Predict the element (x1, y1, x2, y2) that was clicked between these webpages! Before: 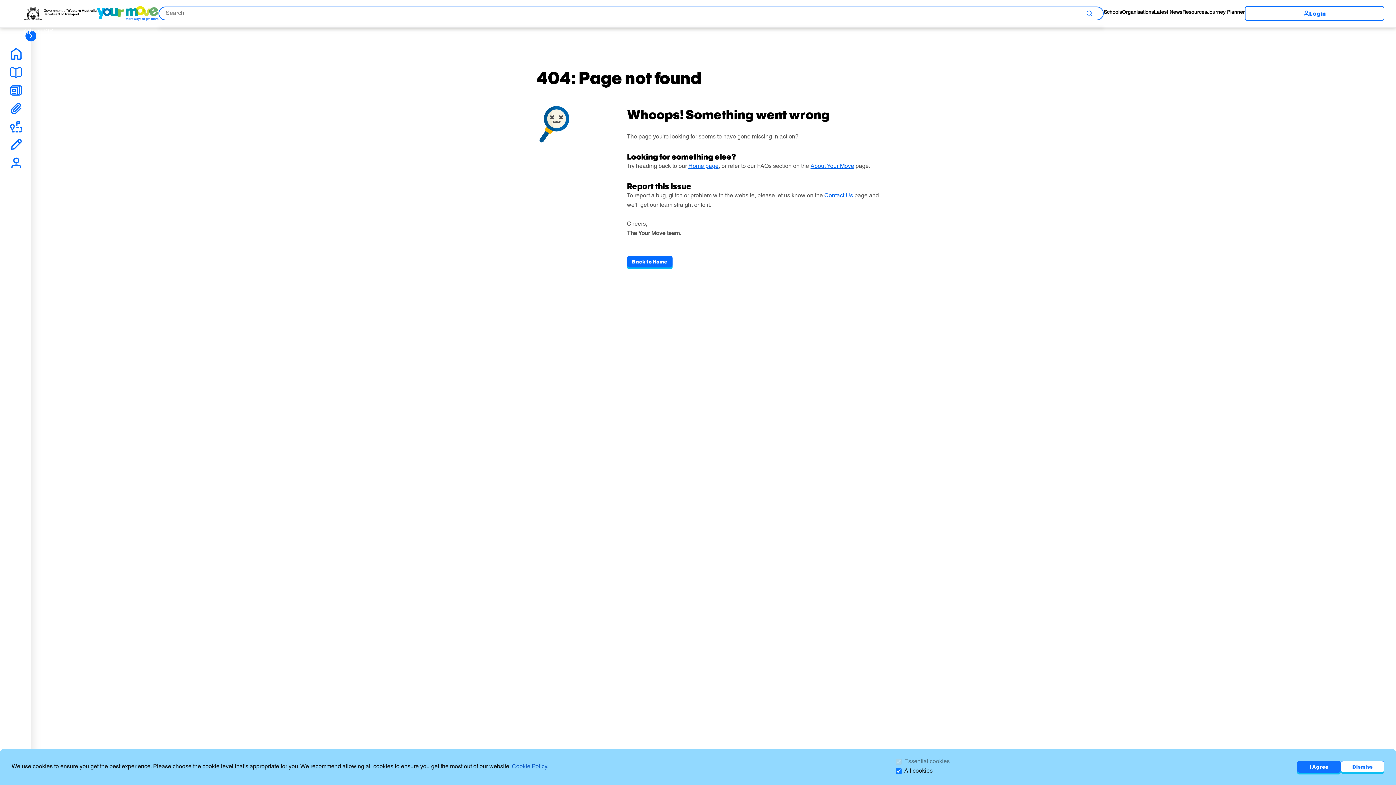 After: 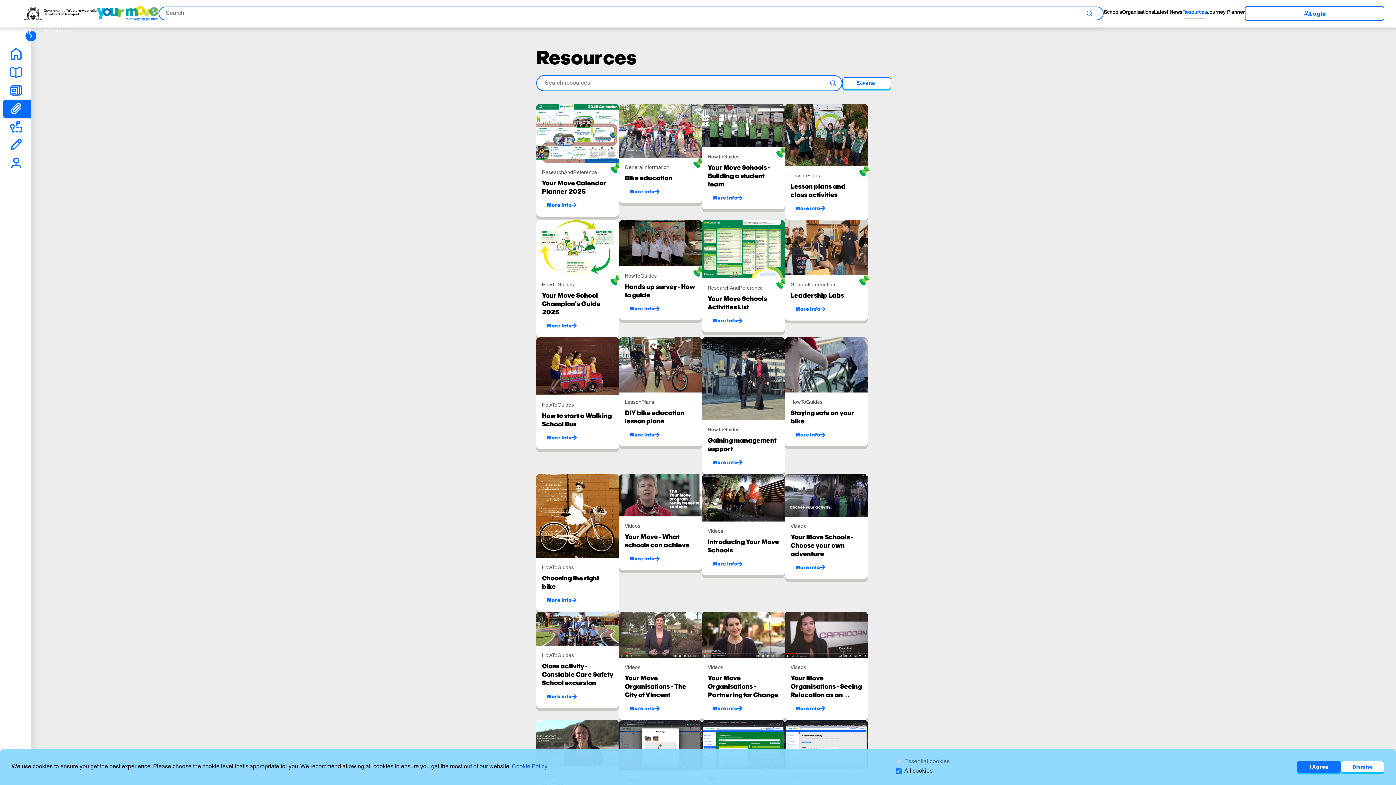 Action: label: Resources bbox: (1182, 10, 1207, 18)